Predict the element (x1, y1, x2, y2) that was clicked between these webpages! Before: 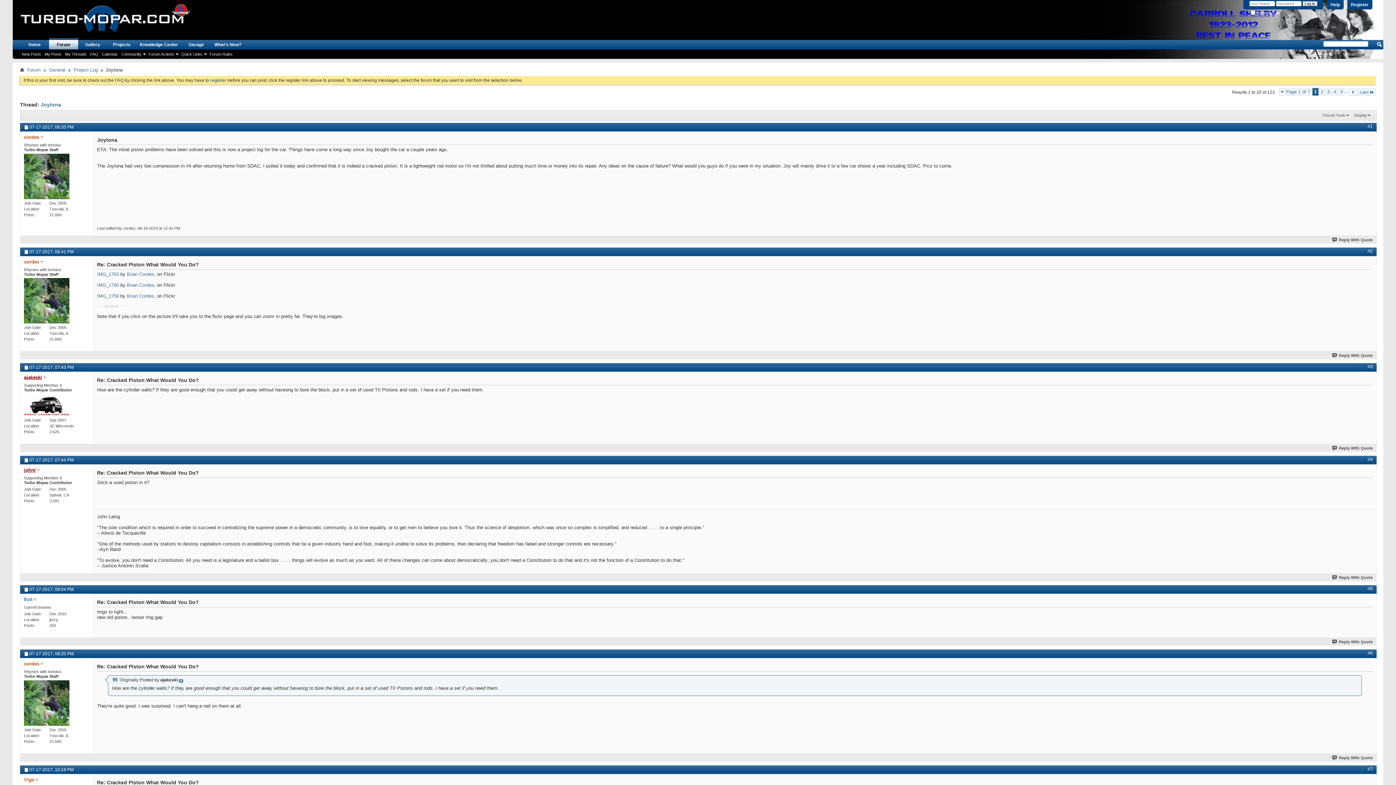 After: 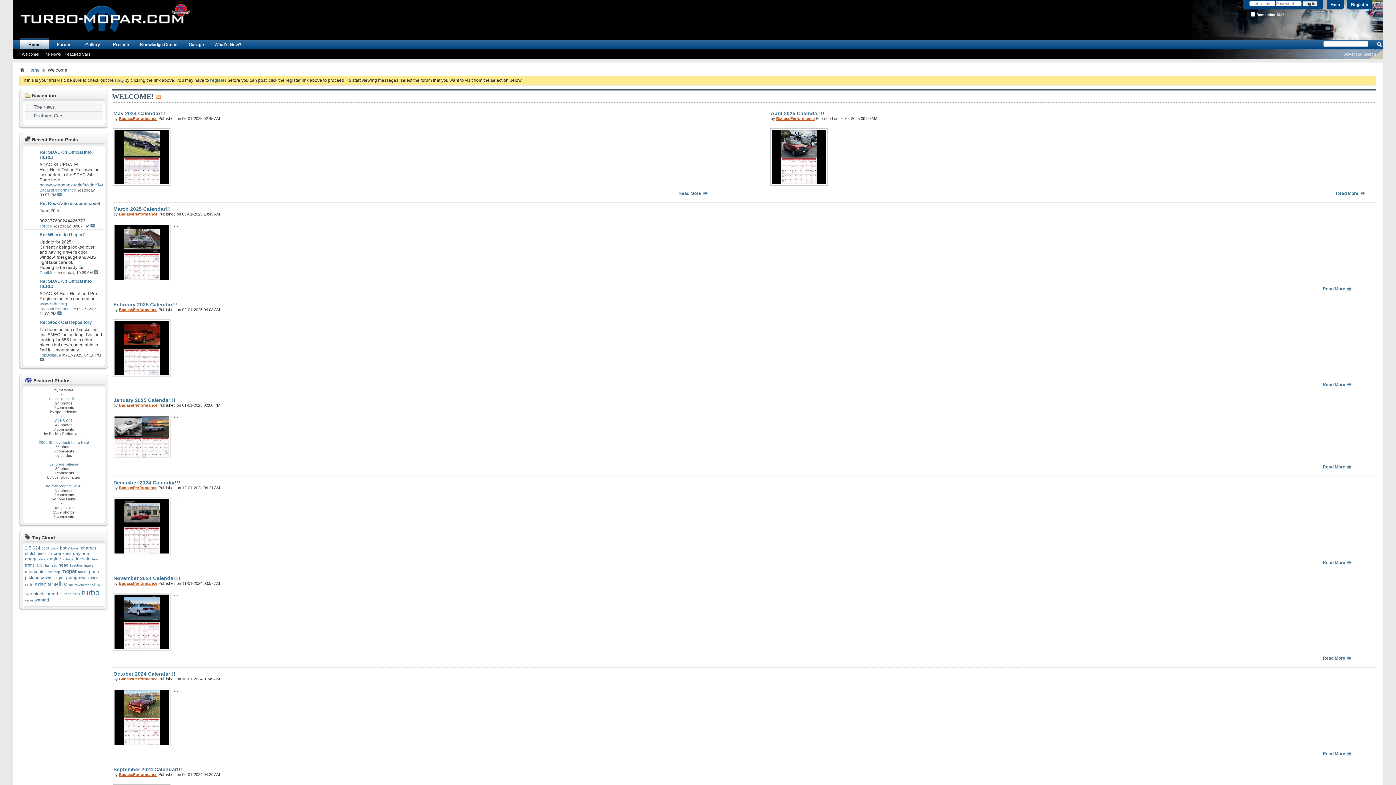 Action: label: Home bbox: (20, 40, 49, 49)